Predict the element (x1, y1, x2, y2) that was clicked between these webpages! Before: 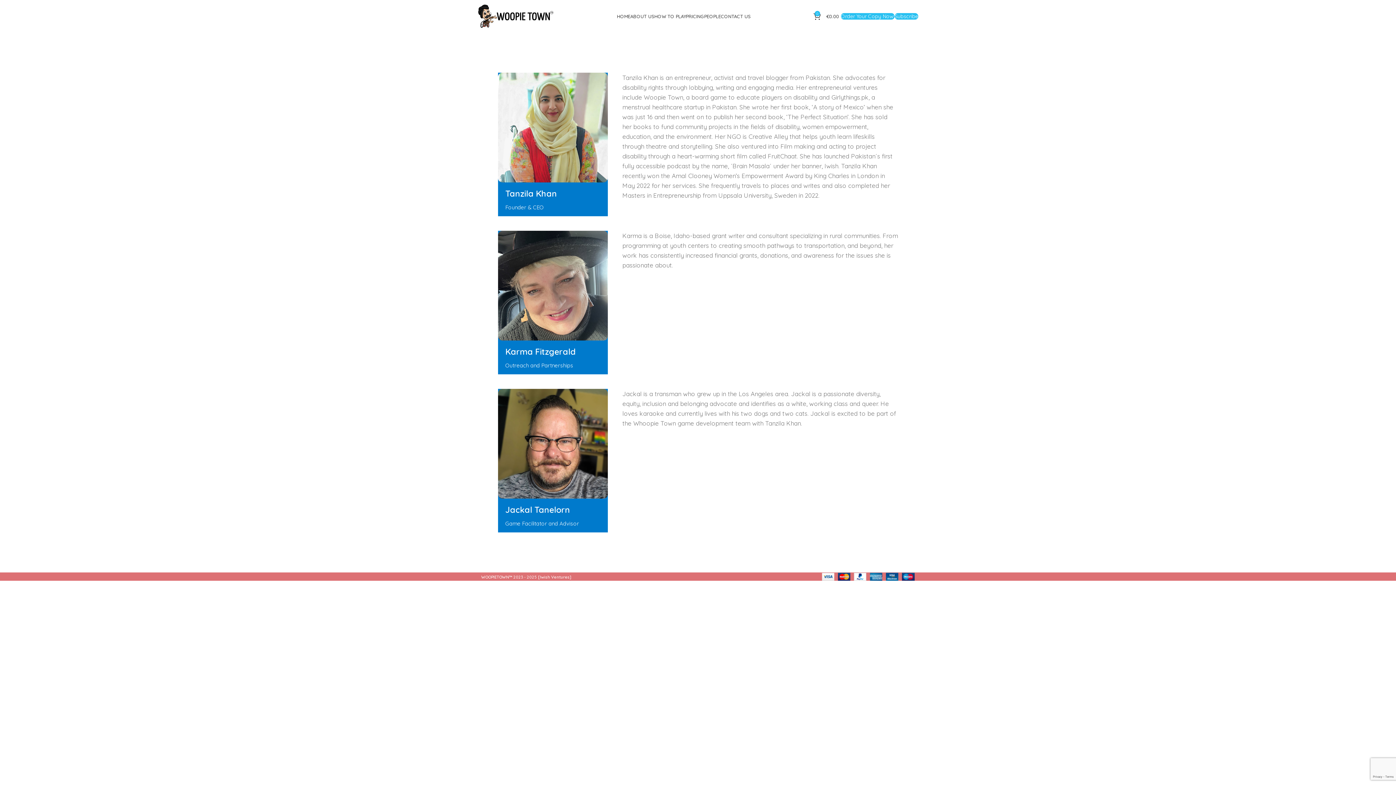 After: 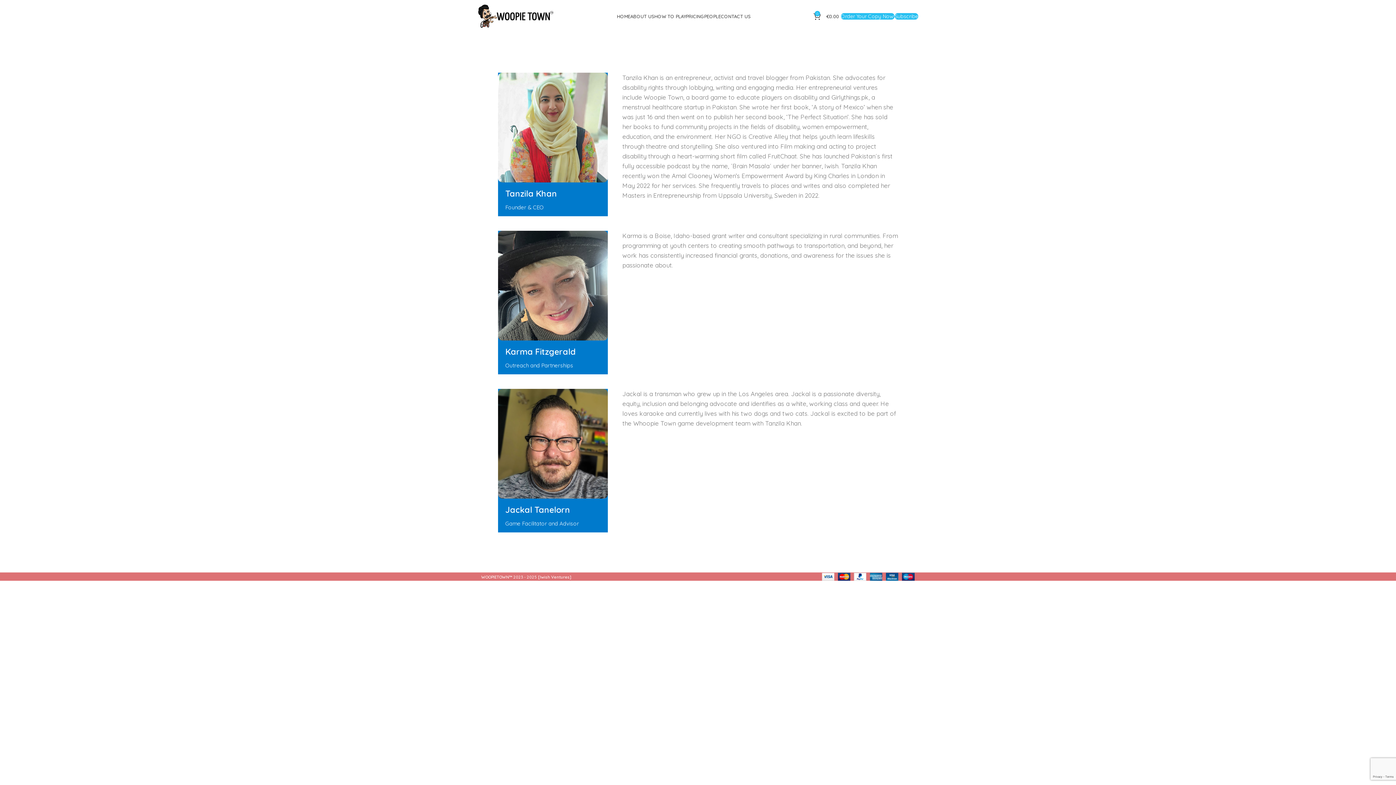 Action: bbox: (704, 9, 721, 23) label: PEOPLE